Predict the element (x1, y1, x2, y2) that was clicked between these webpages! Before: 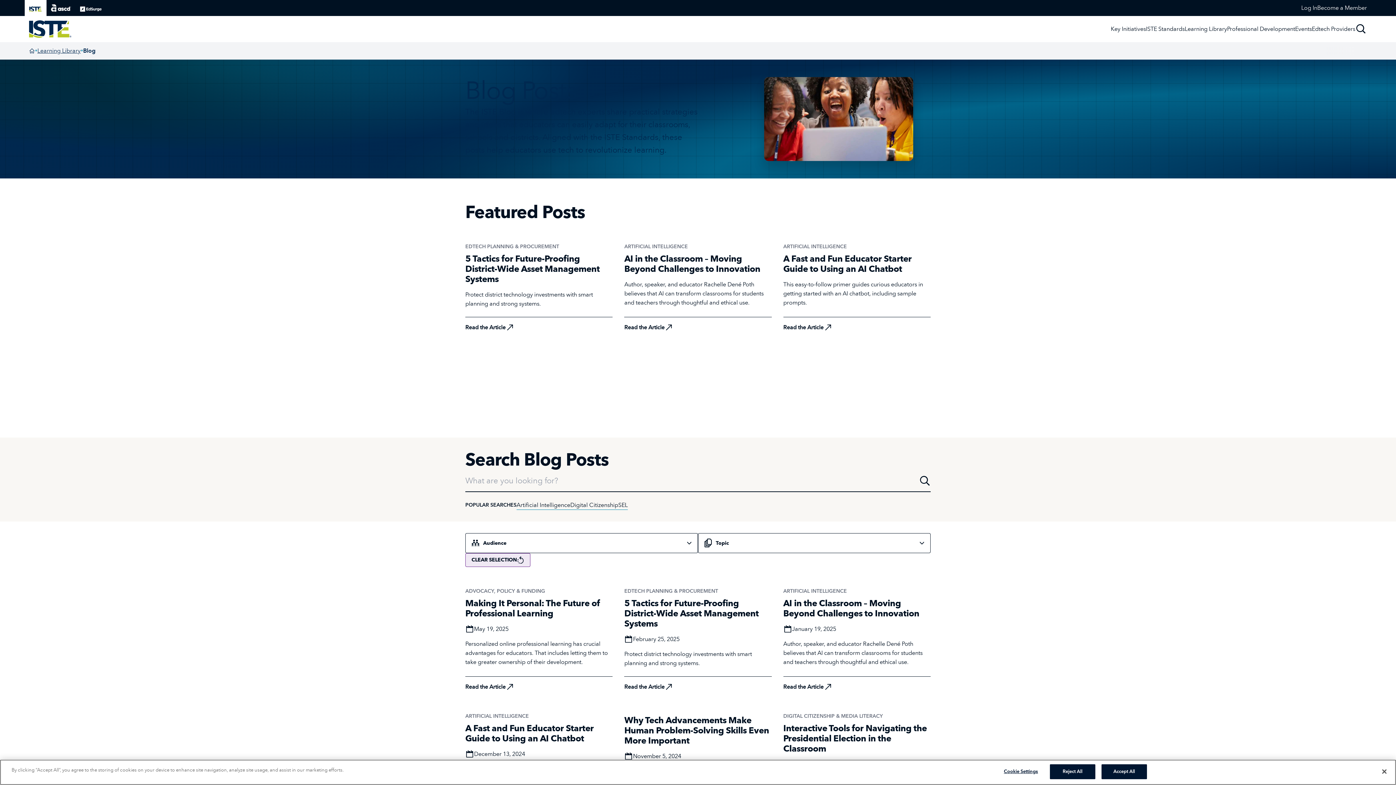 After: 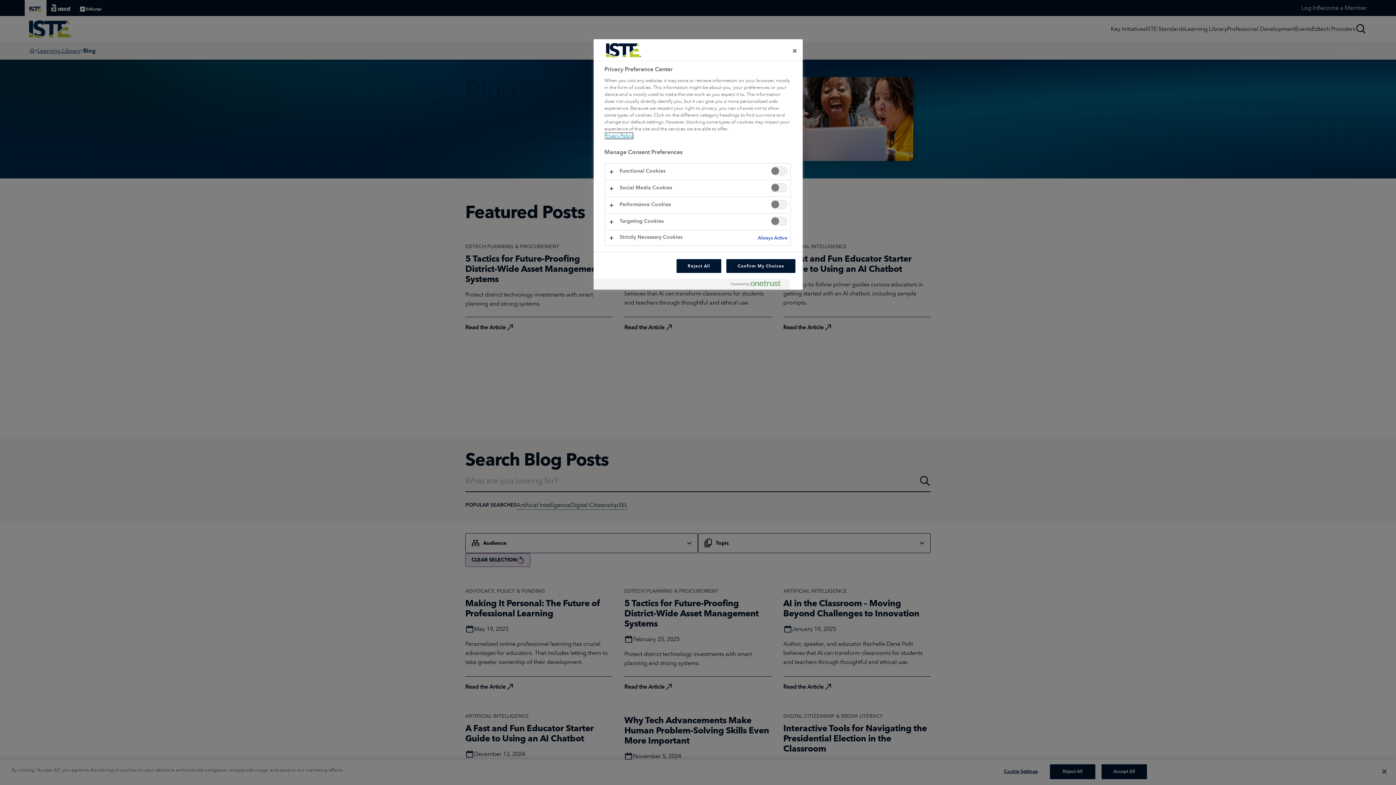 Action: bbox: (998, 765, 1043, 779) label: Cookie Settings